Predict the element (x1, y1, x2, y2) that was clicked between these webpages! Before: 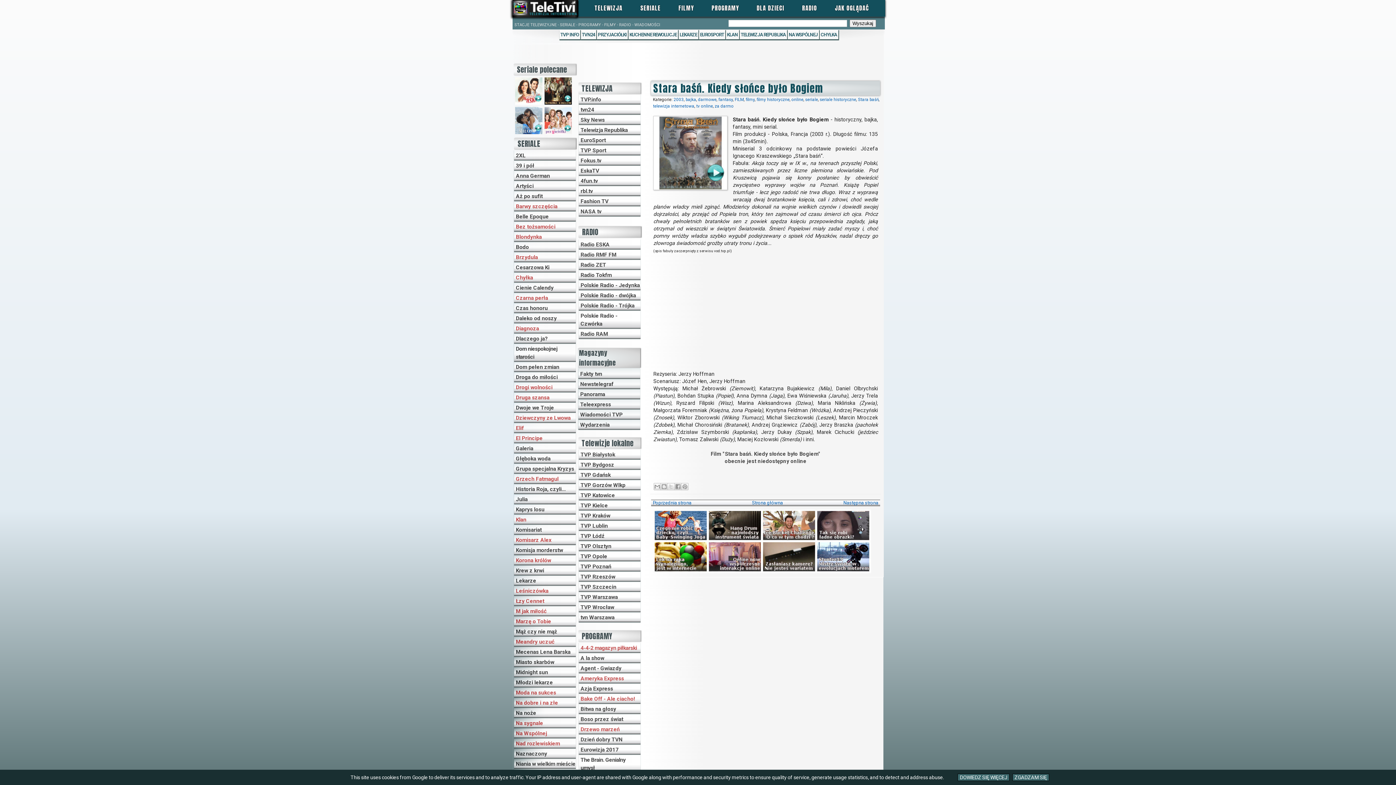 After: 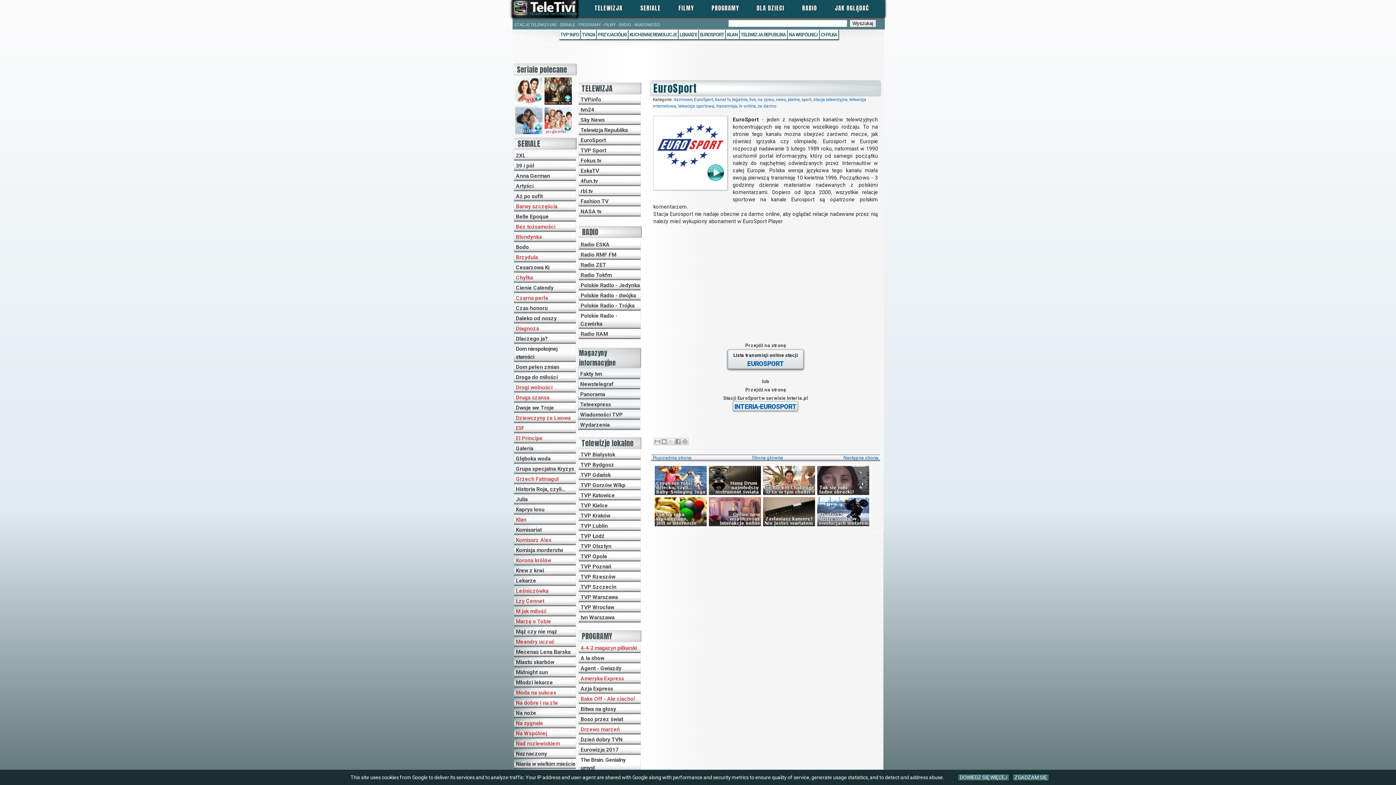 Action: label: EuroSport bbox: (578, 136, 640, 144)